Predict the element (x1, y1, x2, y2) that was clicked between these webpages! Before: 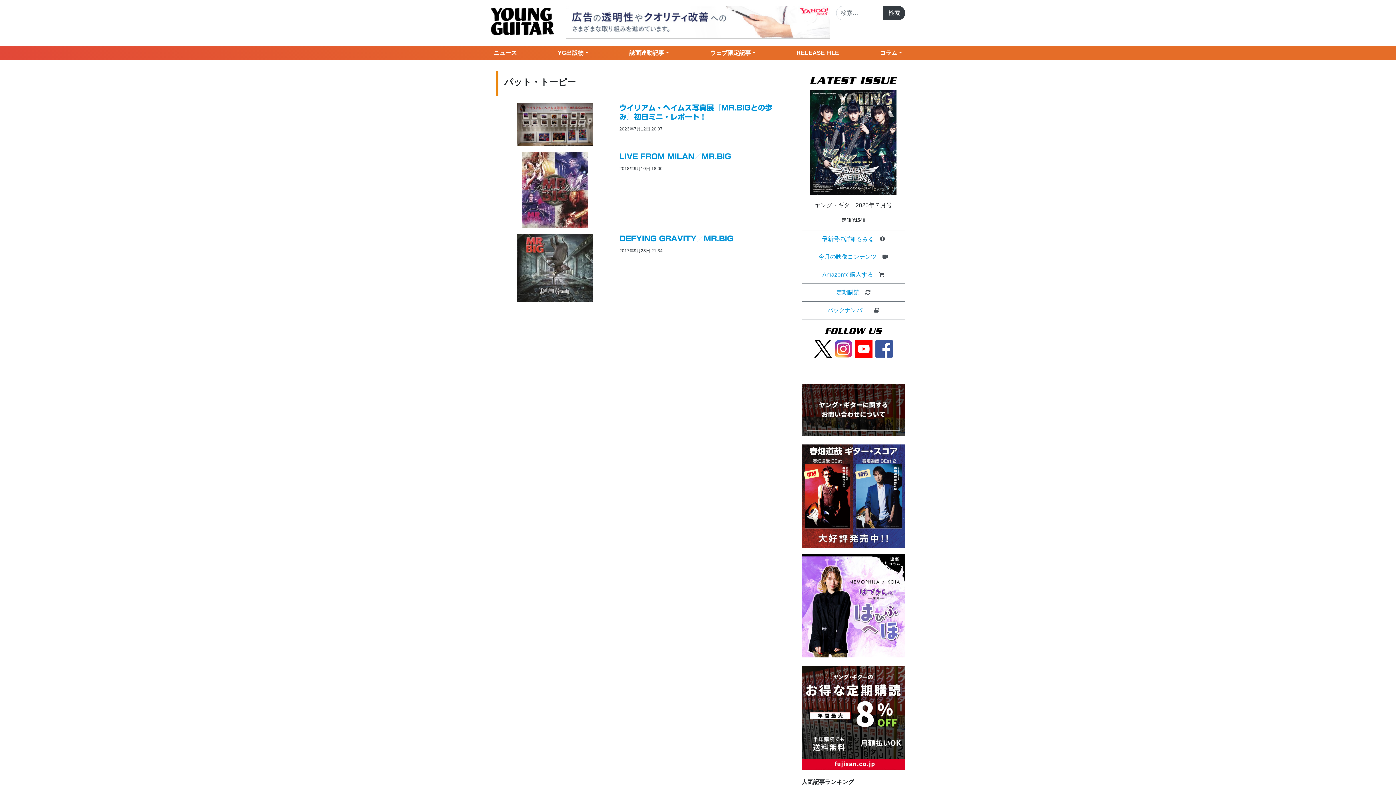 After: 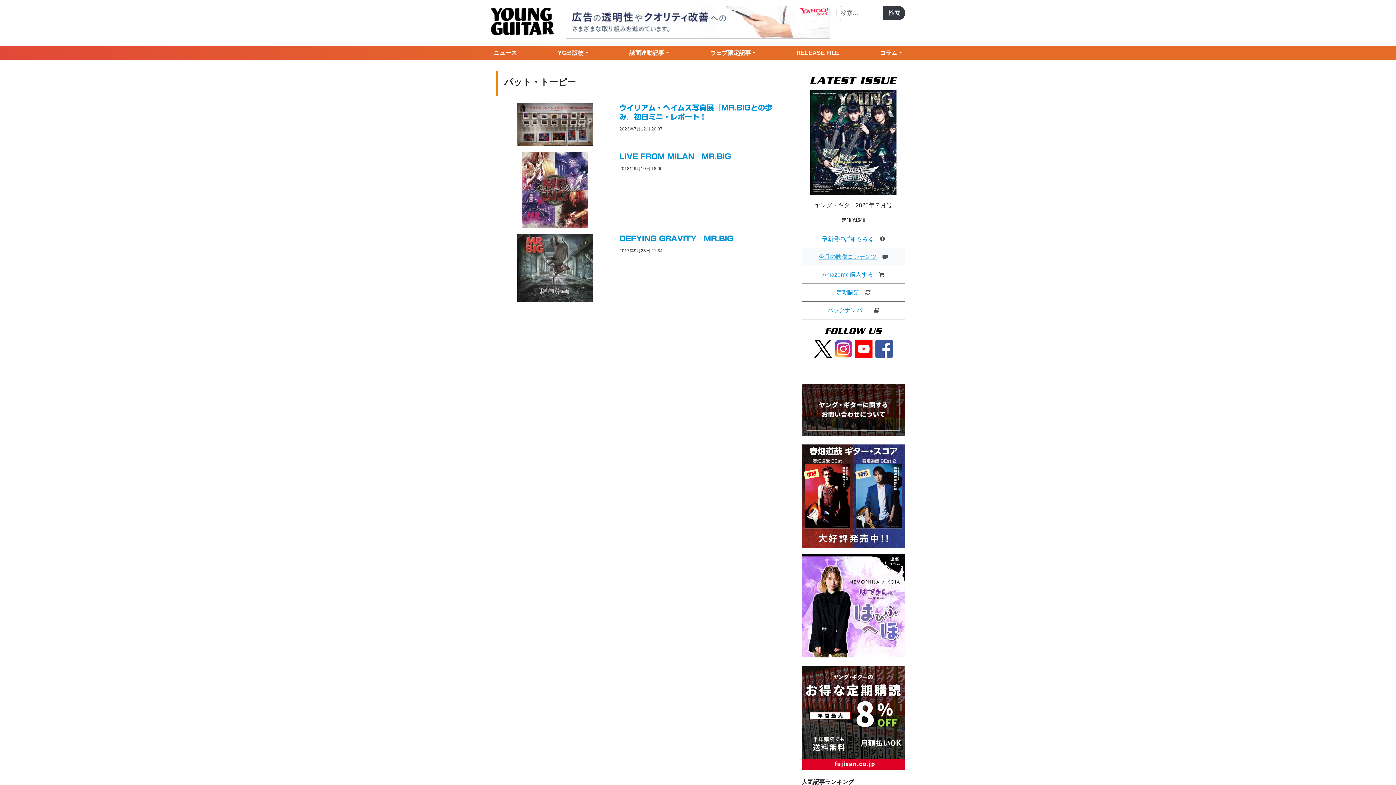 Action: bbox: (818, 253, 876, 260) label: 今月の映像コンテンツ